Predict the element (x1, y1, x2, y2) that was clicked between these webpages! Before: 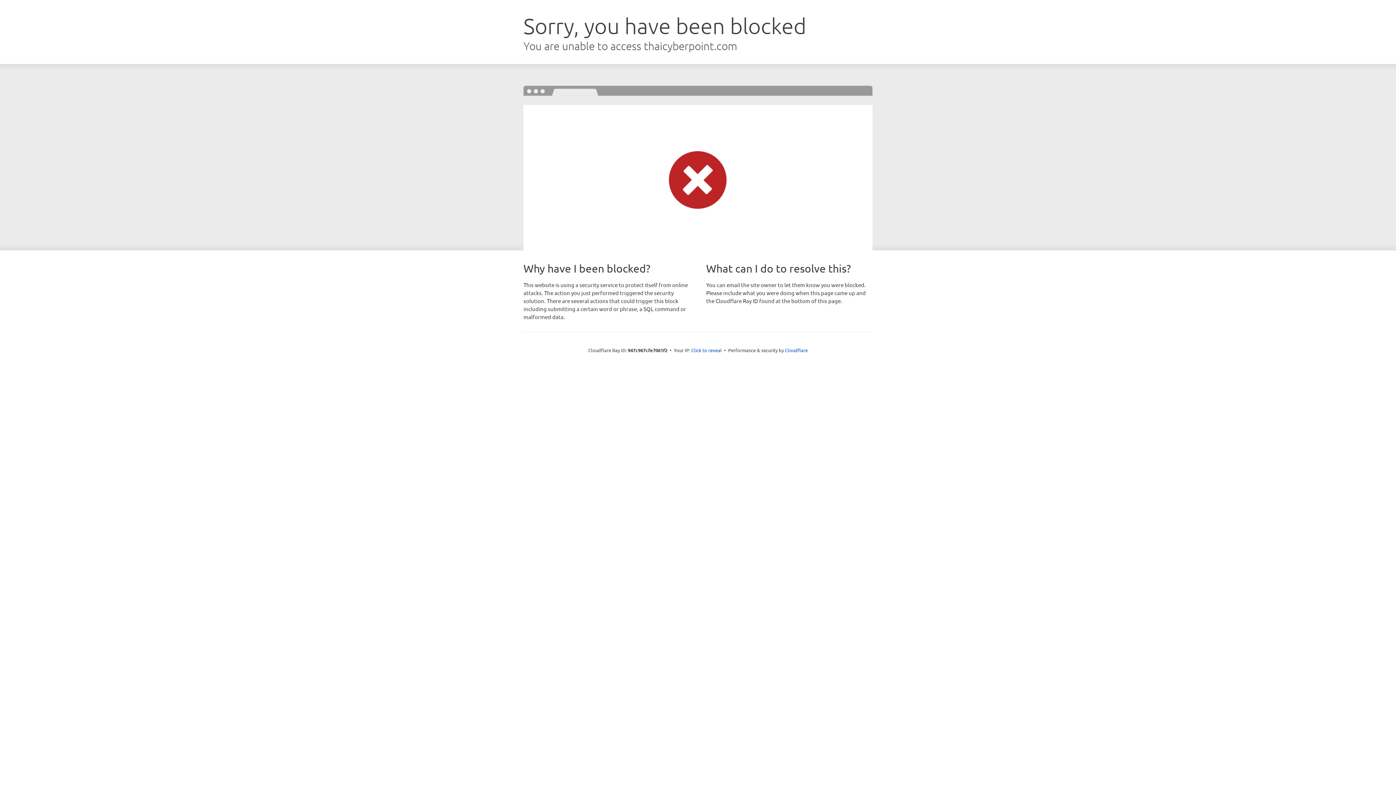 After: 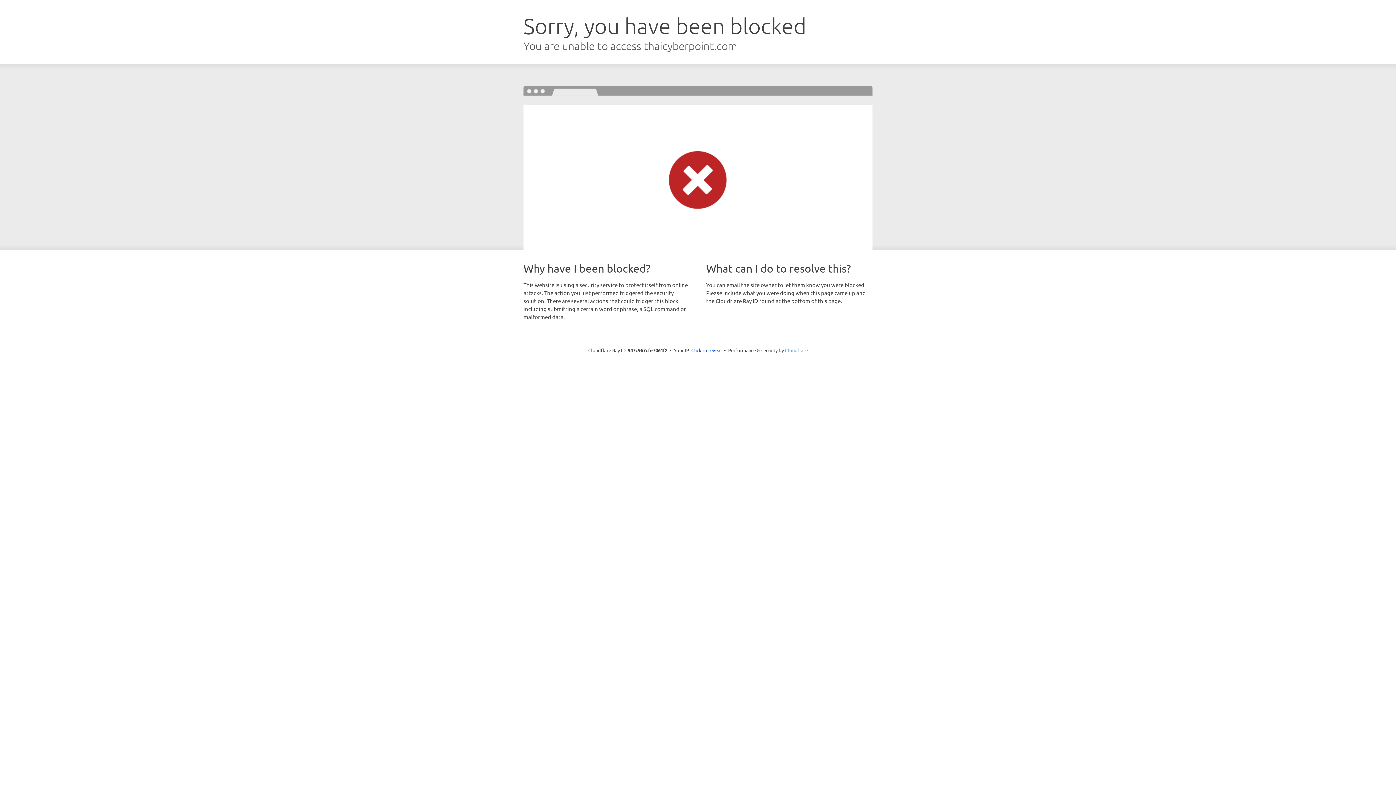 Action: label: Cloudflare bbox: (785, 347, 808, 353)